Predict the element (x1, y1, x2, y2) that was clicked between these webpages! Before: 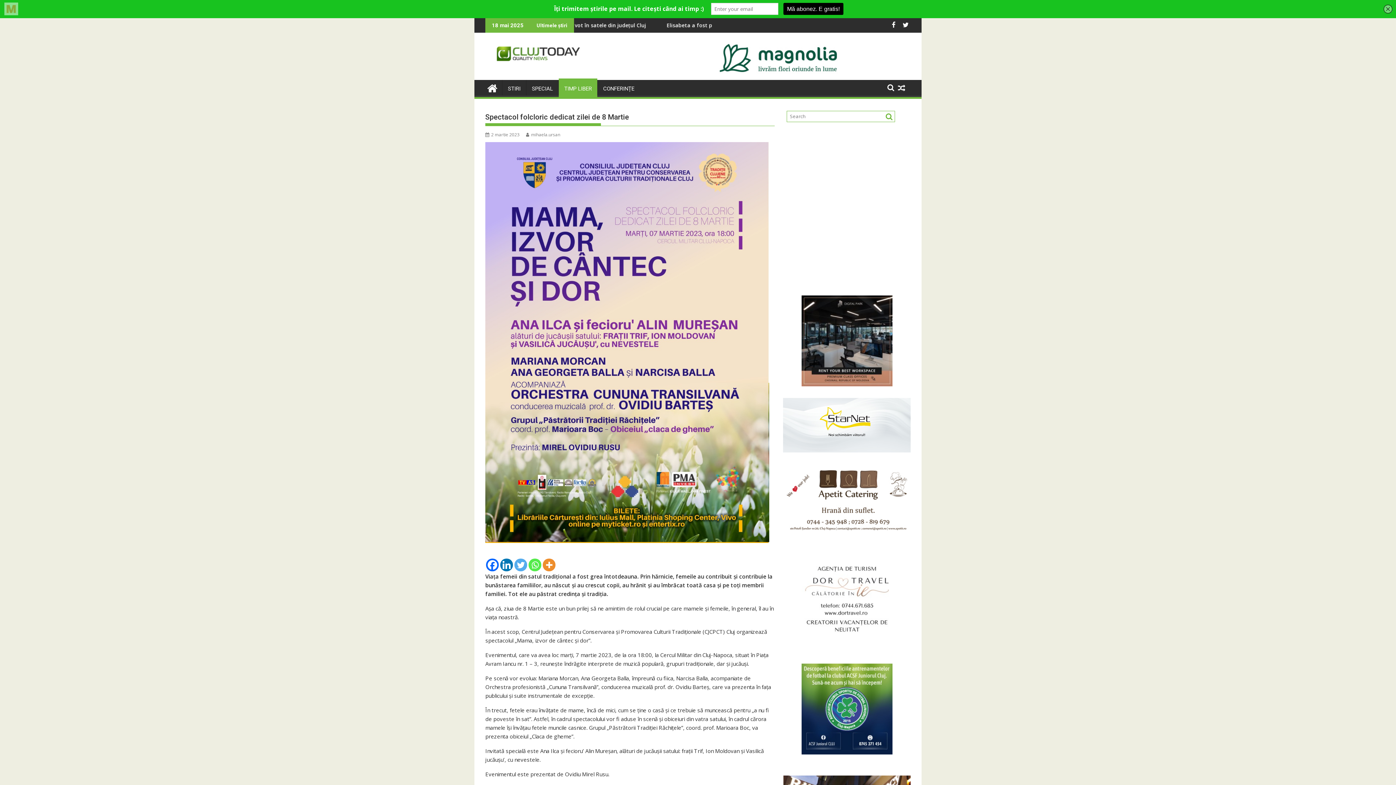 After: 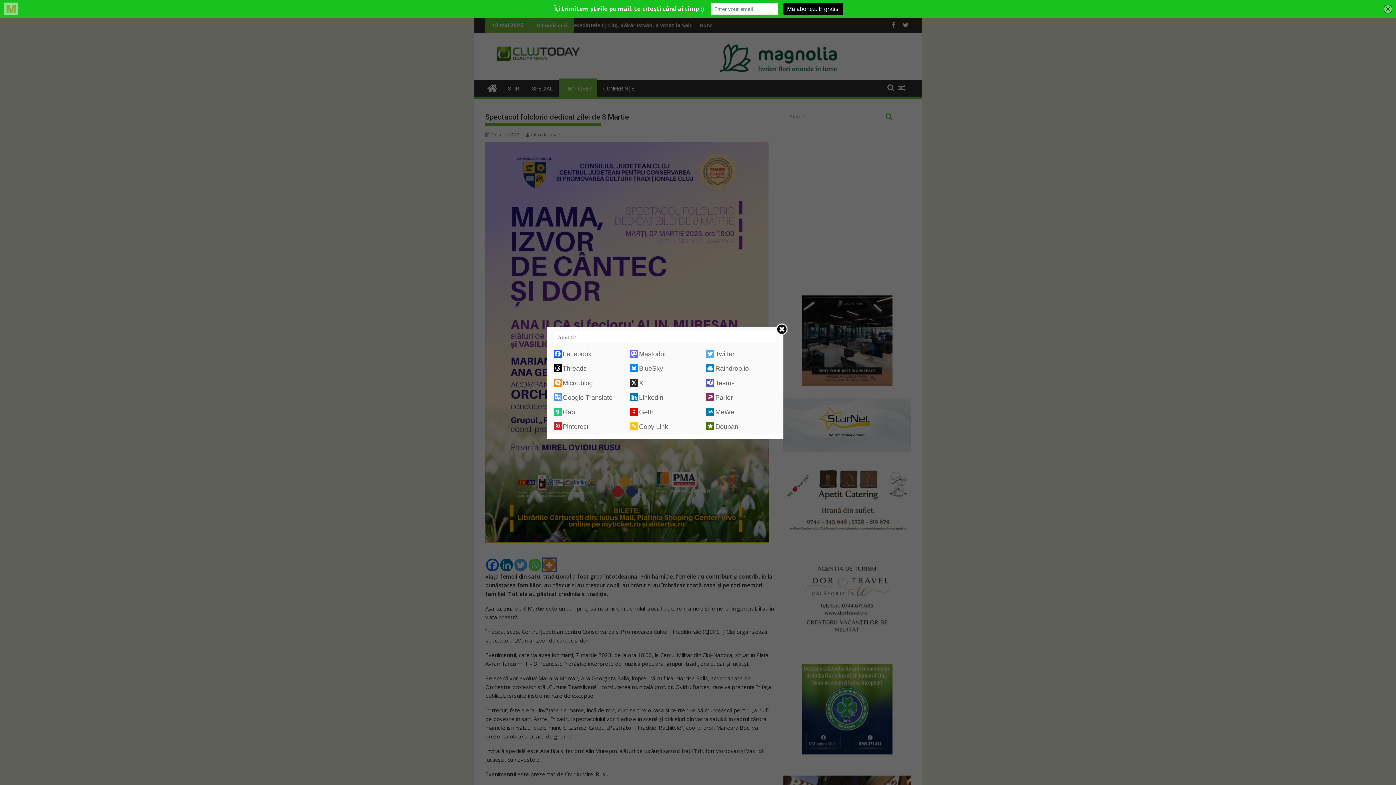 Action: bbox: (542, 559, 555, 571)